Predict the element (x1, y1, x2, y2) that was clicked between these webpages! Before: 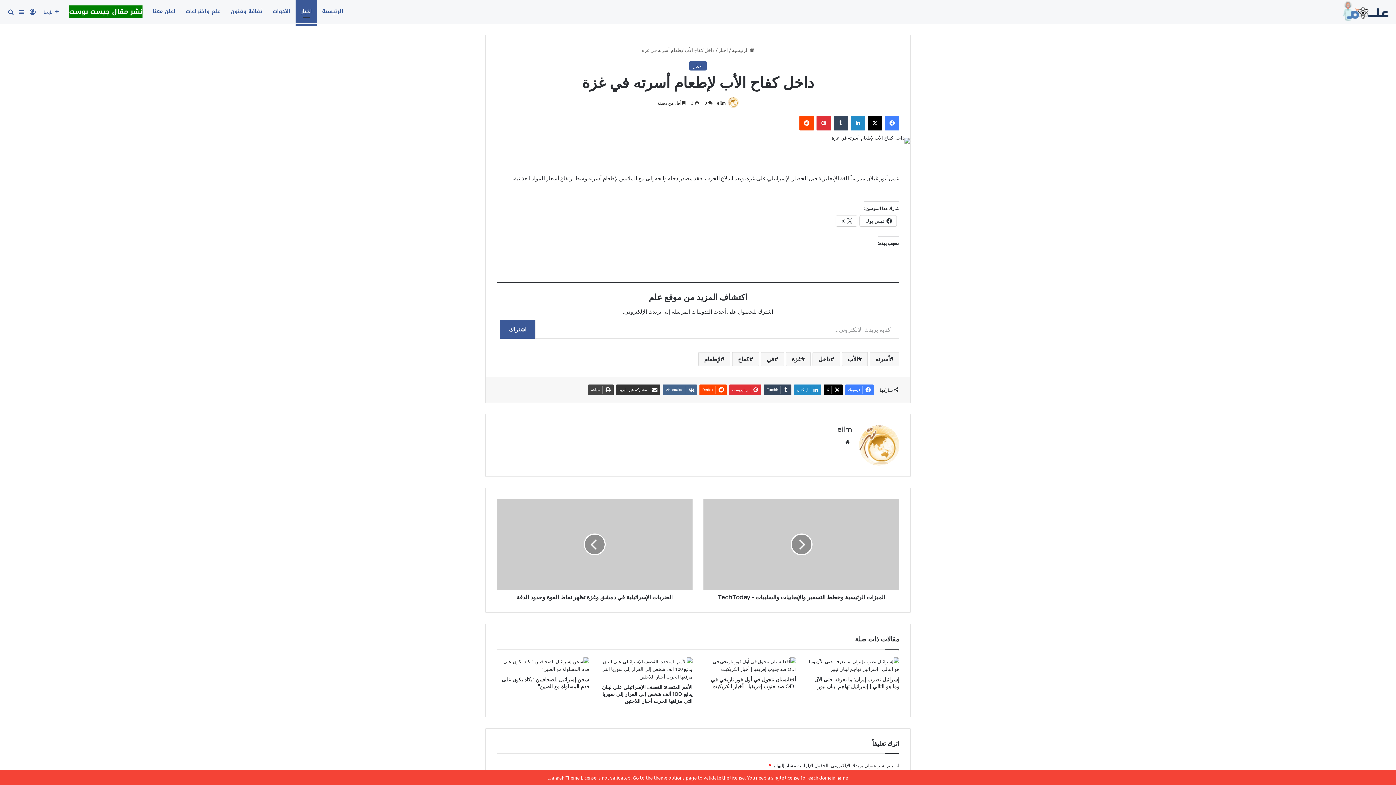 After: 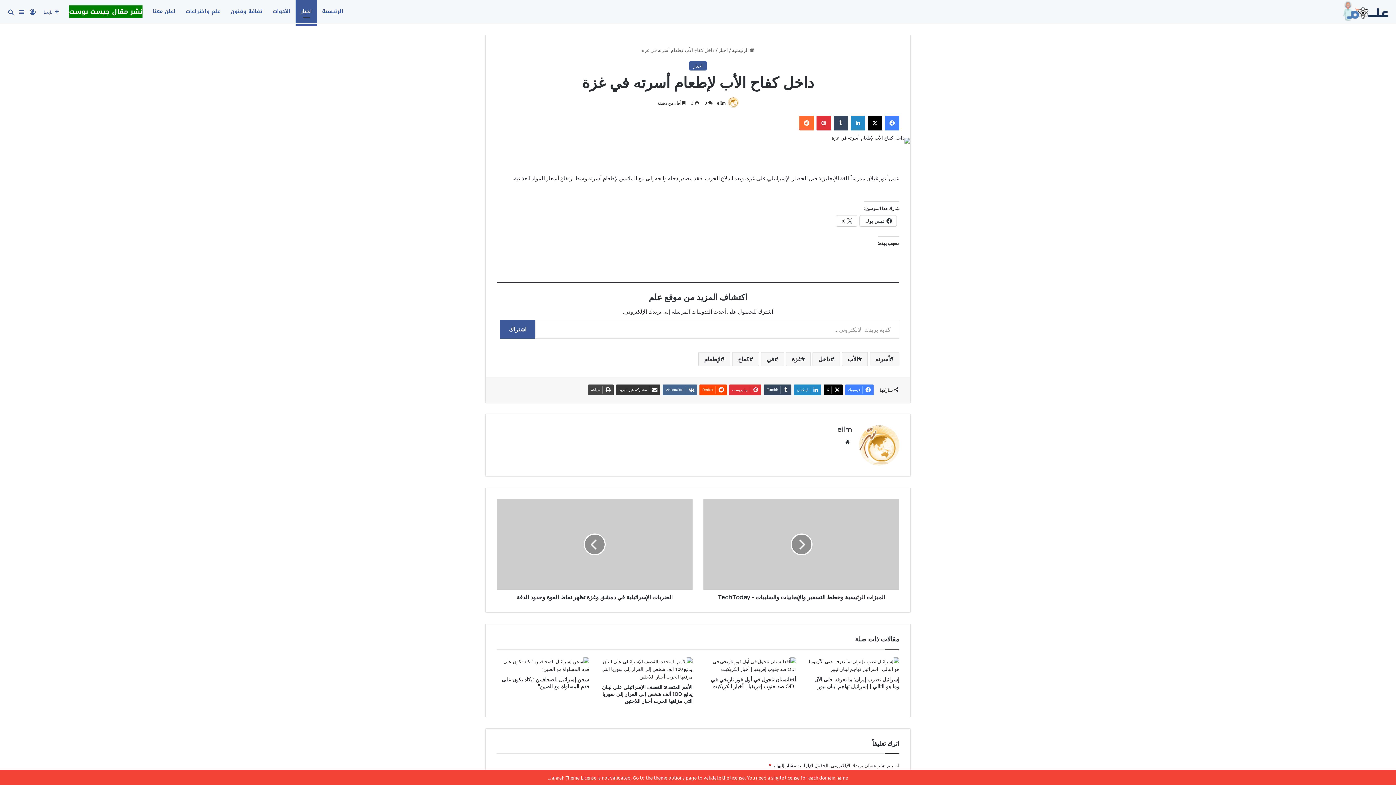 Action: label: ‏Reddit bbox: (799, 116, 814, 130)